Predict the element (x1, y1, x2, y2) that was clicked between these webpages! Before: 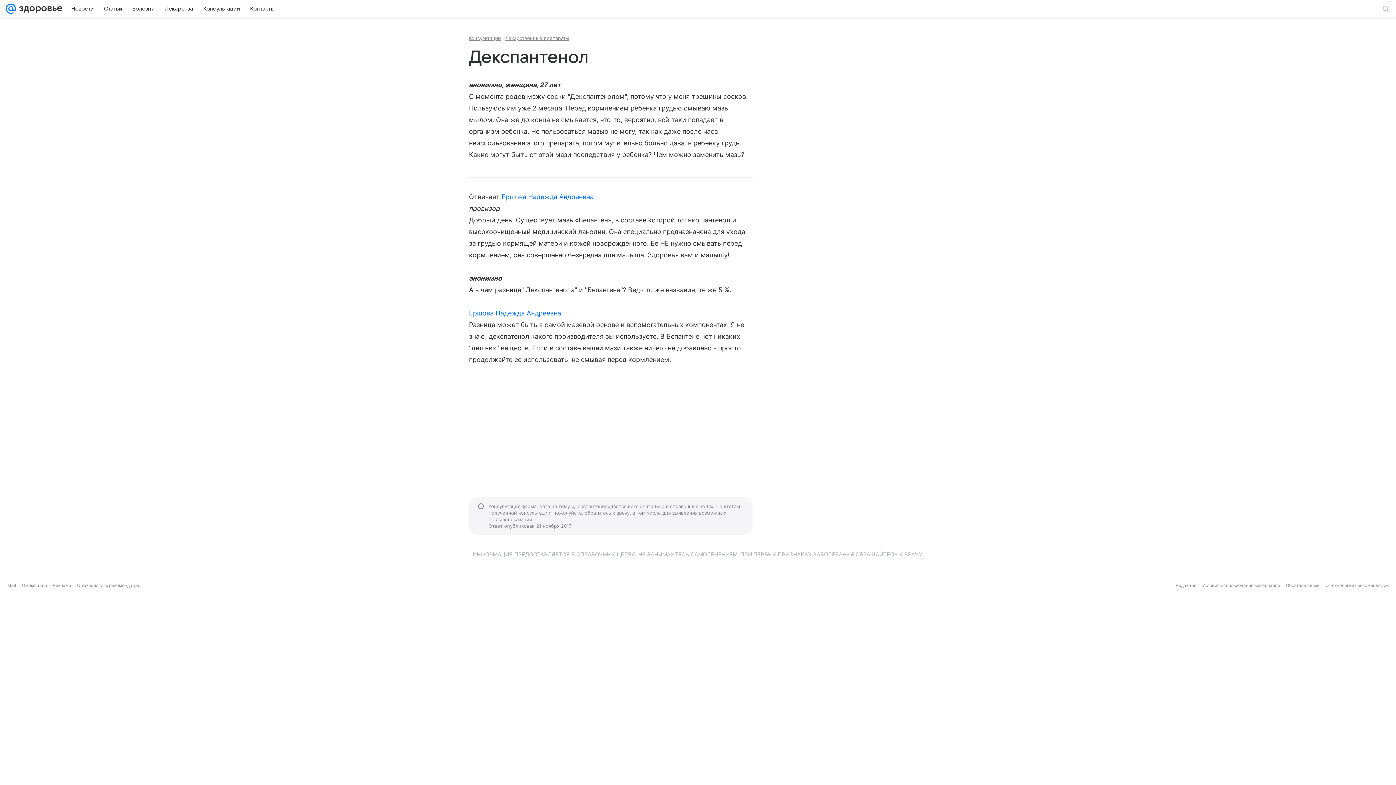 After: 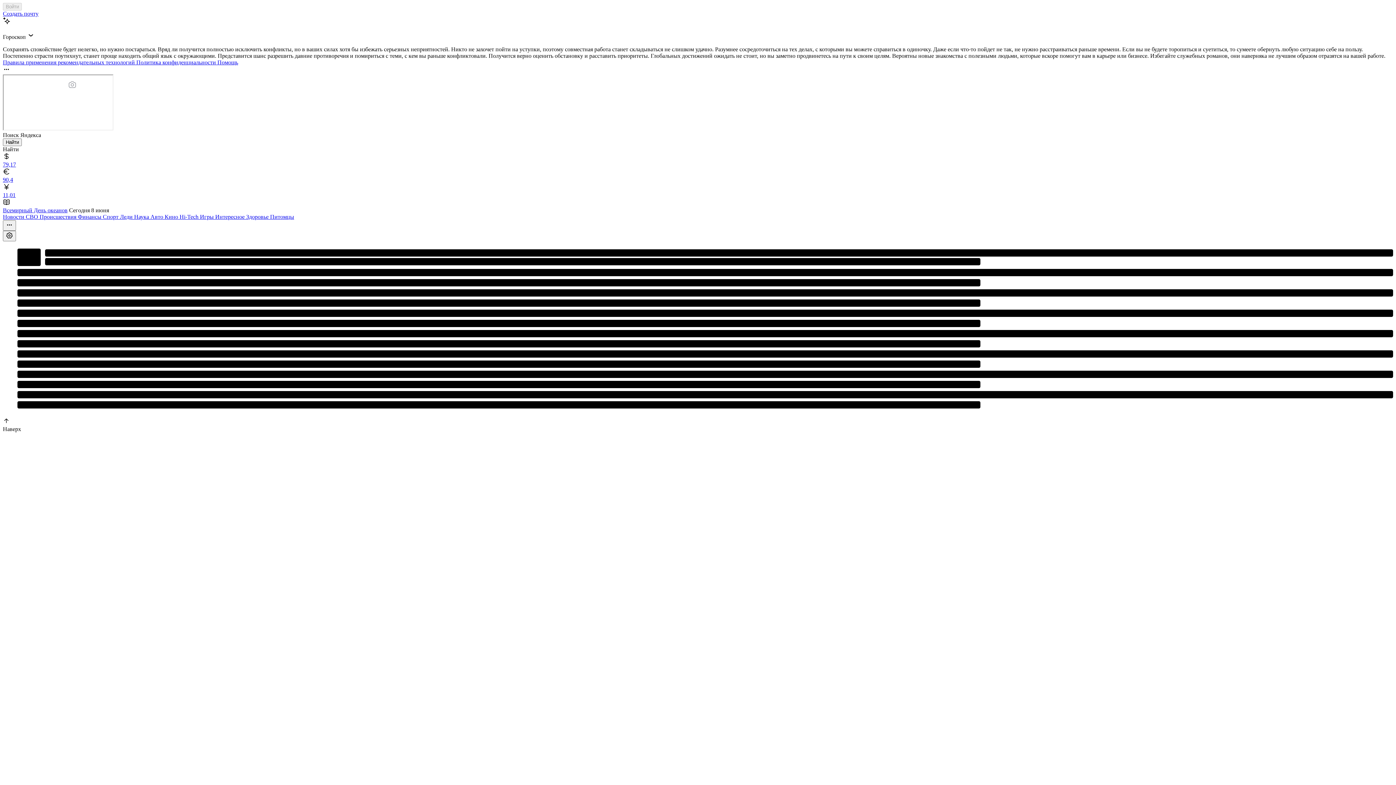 Action: label: Mail bbox: (7, 582, 16, 588)